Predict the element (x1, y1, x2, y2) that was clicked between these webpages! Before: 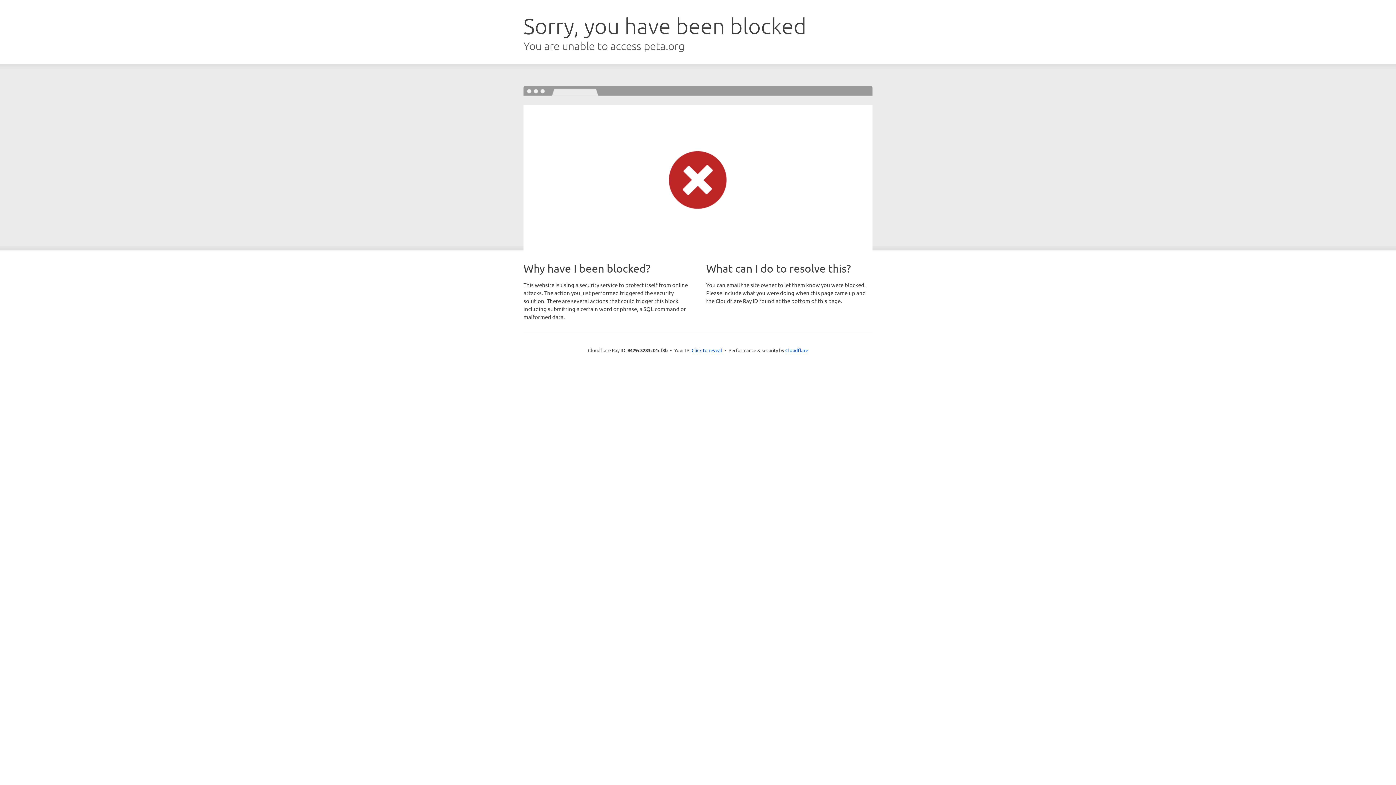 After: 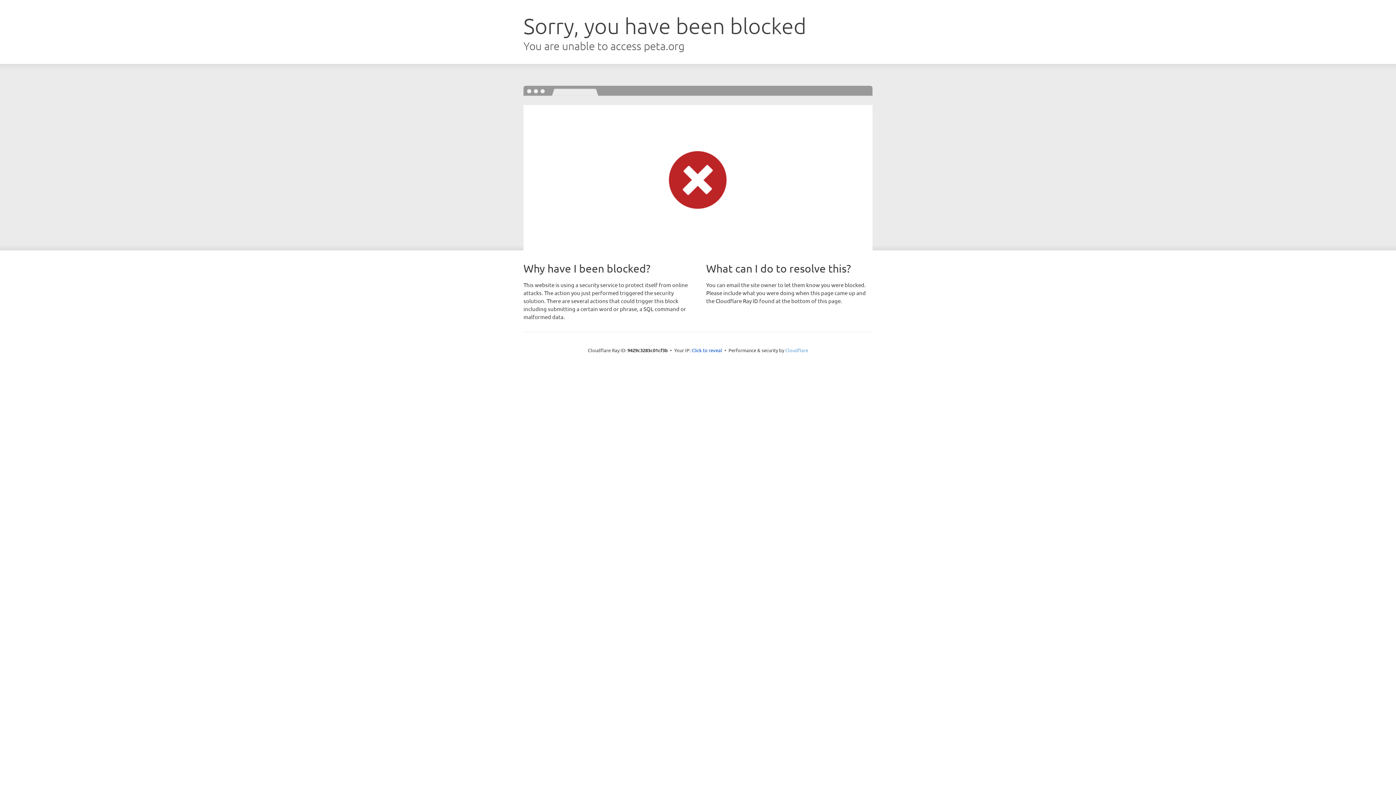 Action: label: Cloudflare bbox: (785, 347, 808, 353)